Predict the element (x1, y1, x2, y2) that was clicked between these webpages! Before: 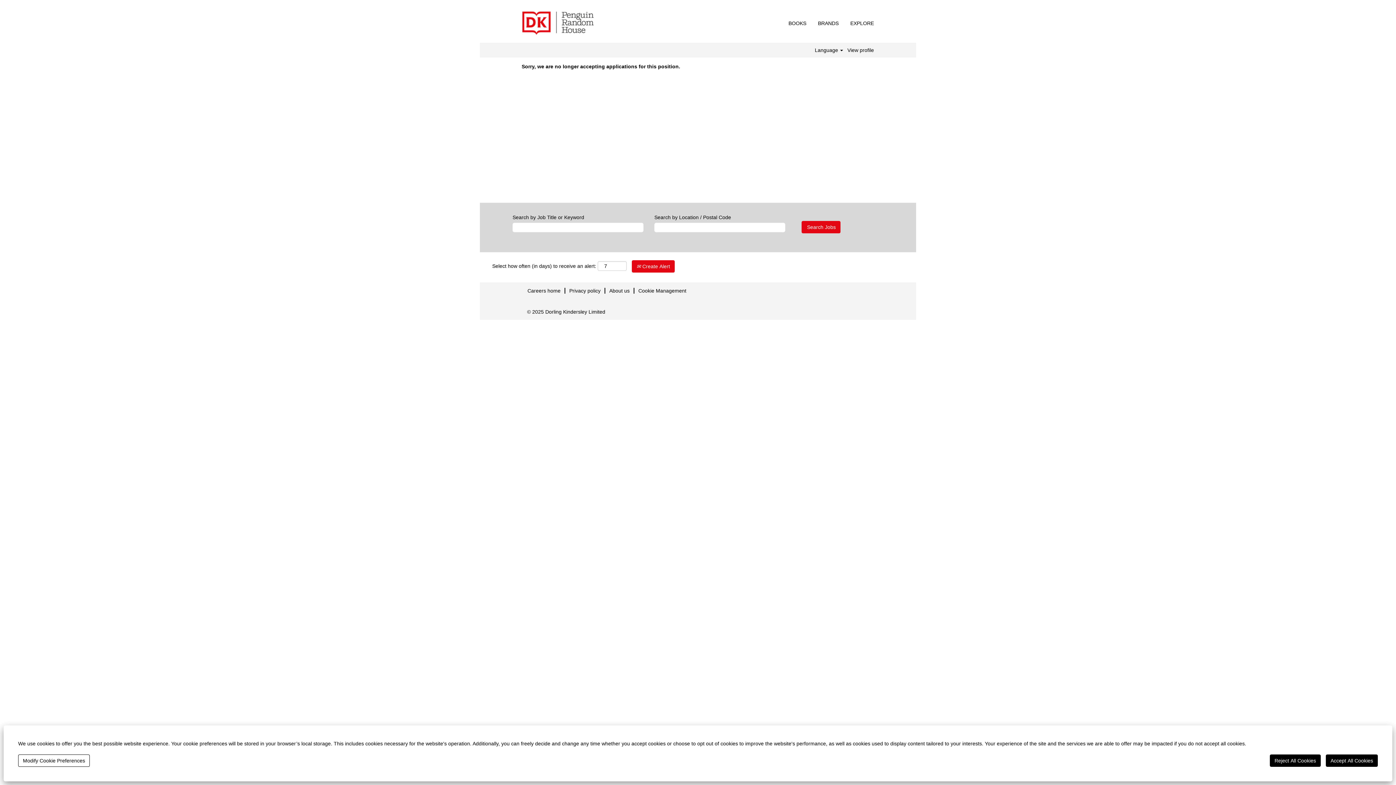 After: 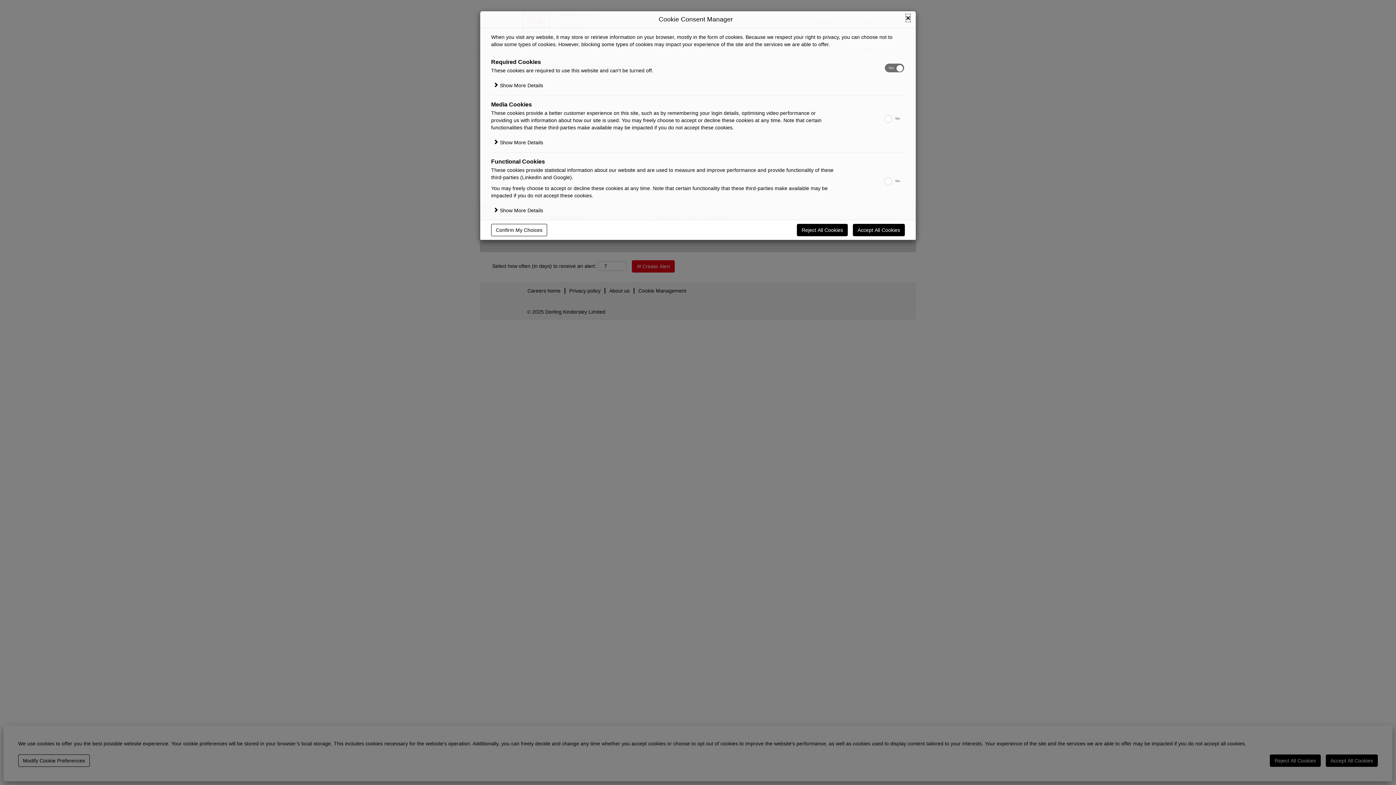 Action: bbox: (18, 754, 89, 767) label: Modify Cookie Preferences